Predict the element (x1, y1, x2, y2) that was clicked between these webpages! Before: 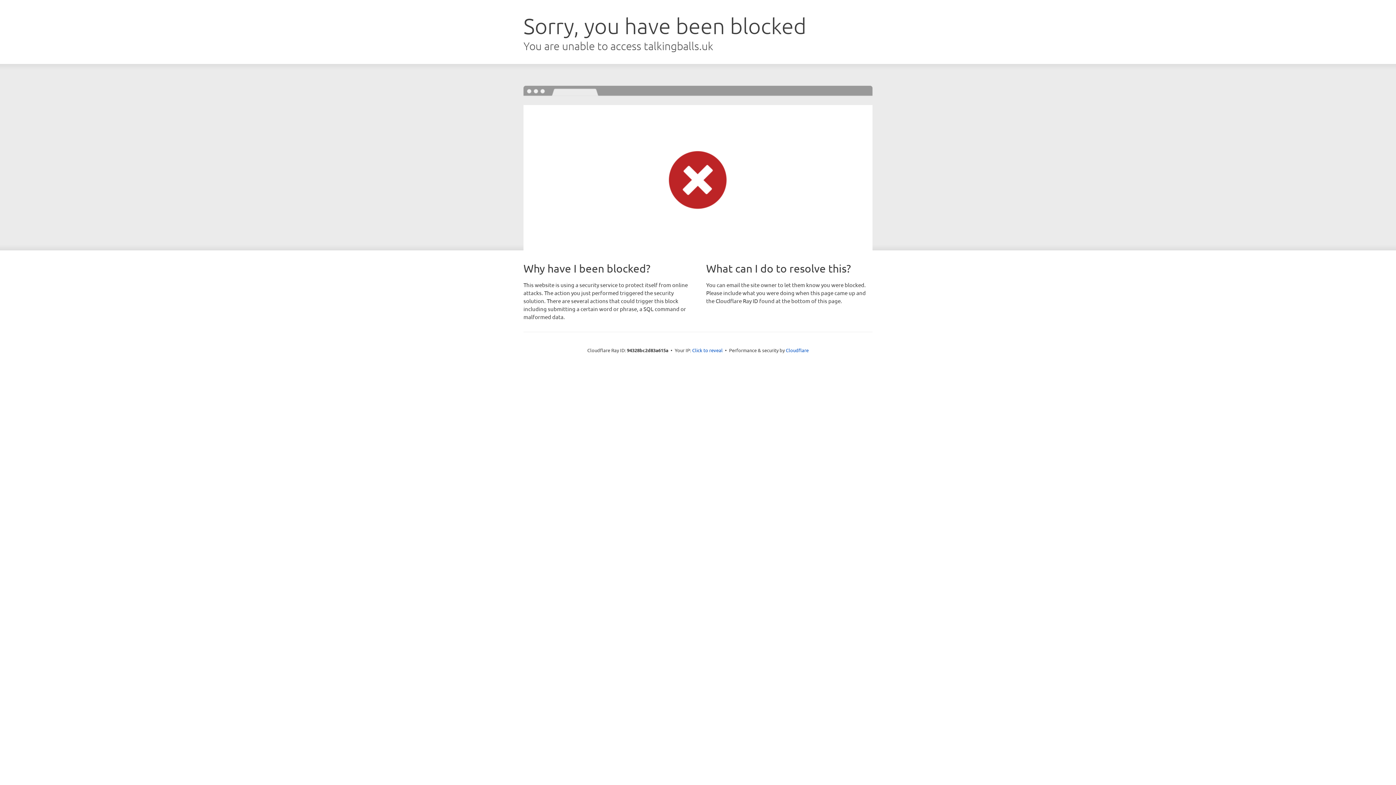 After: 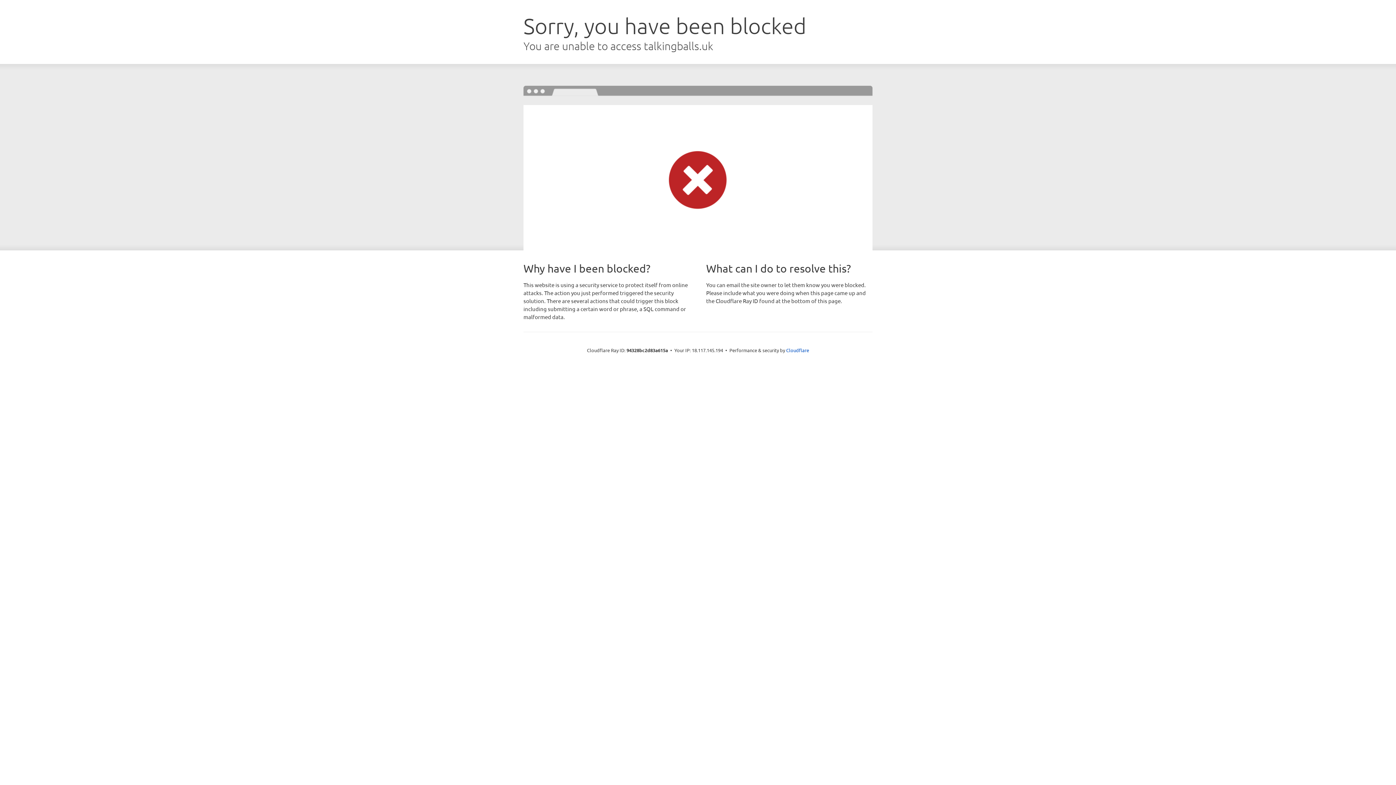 Action: label: Click to reveal bbox: (692, 346, 722, 353)